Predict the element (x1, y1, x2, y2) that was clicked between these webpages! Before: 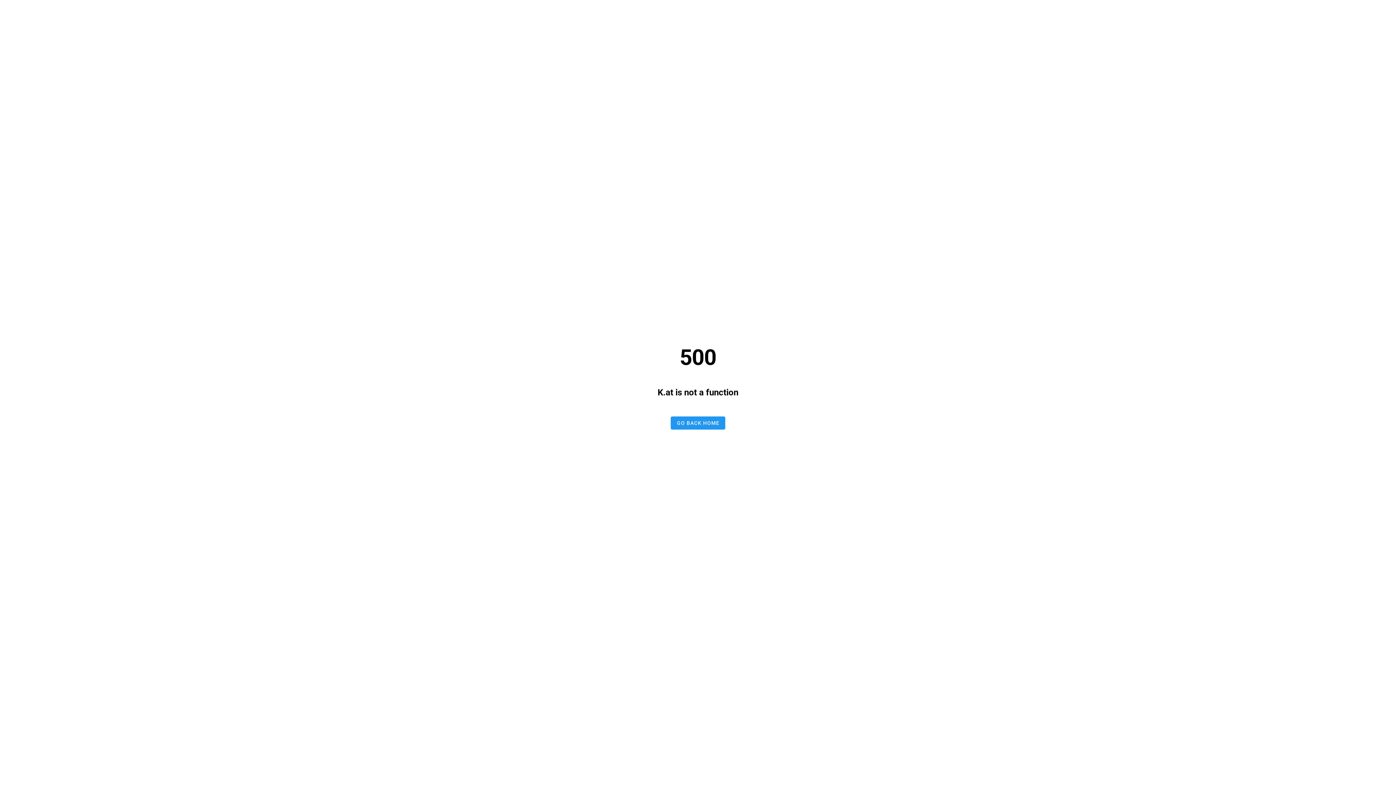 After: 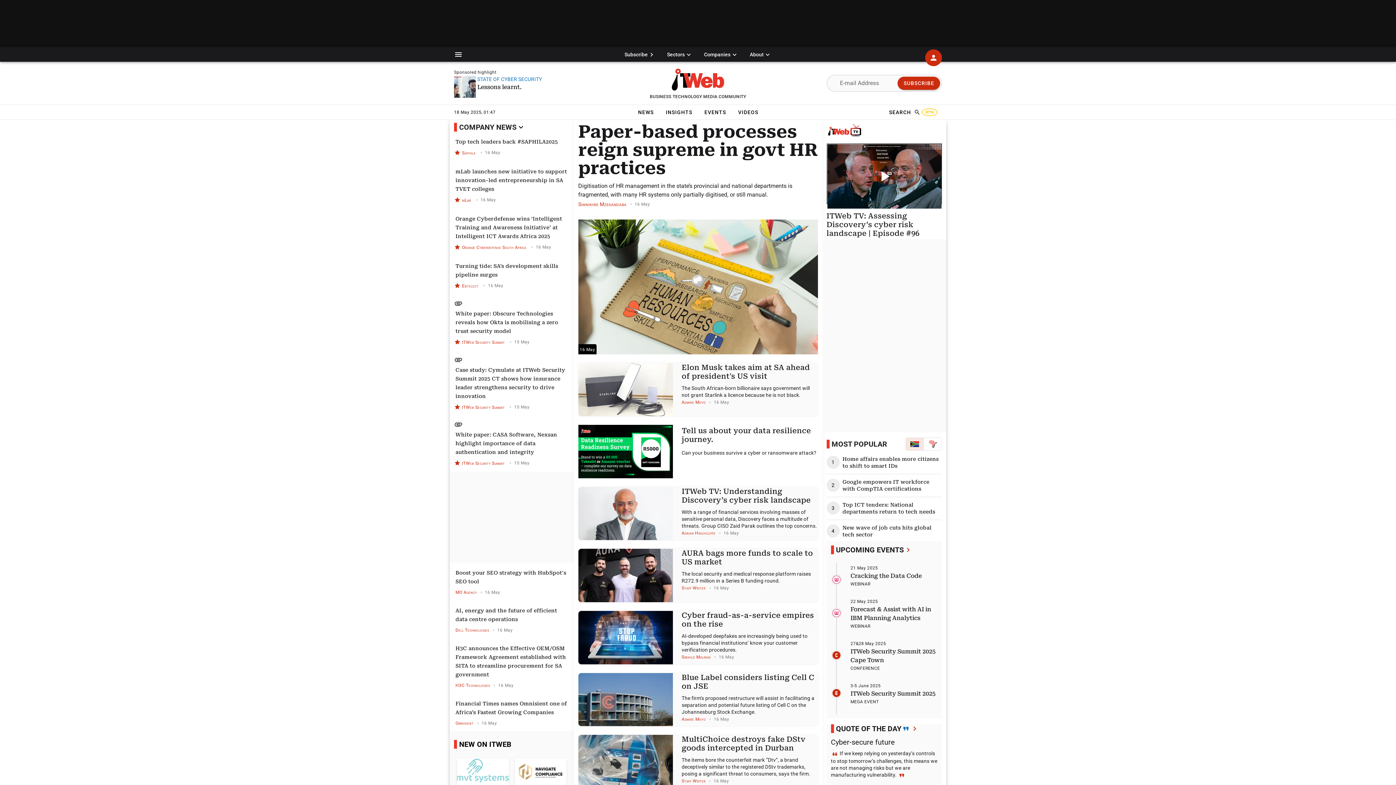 Action: bbox: (670, 416, 725, 429) label: GO BACK HOME